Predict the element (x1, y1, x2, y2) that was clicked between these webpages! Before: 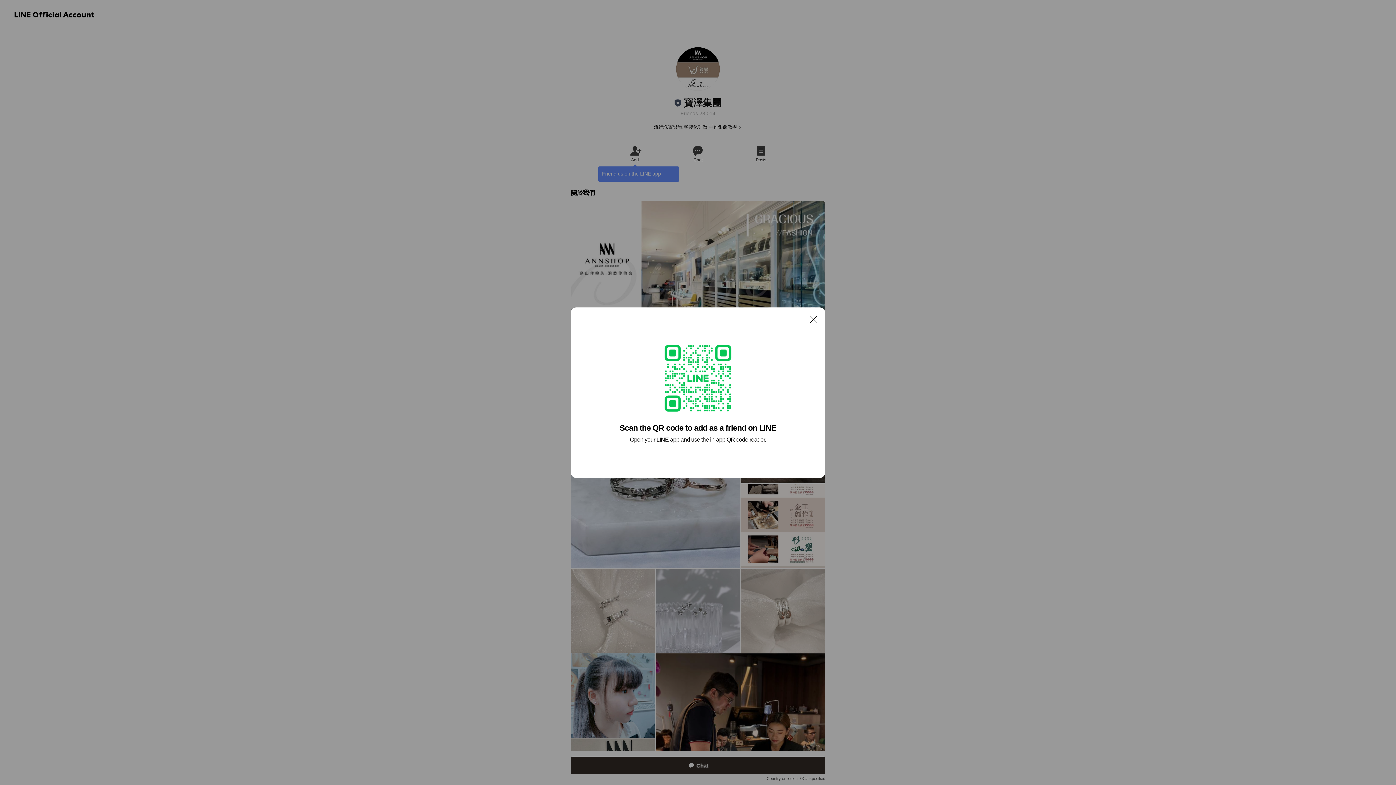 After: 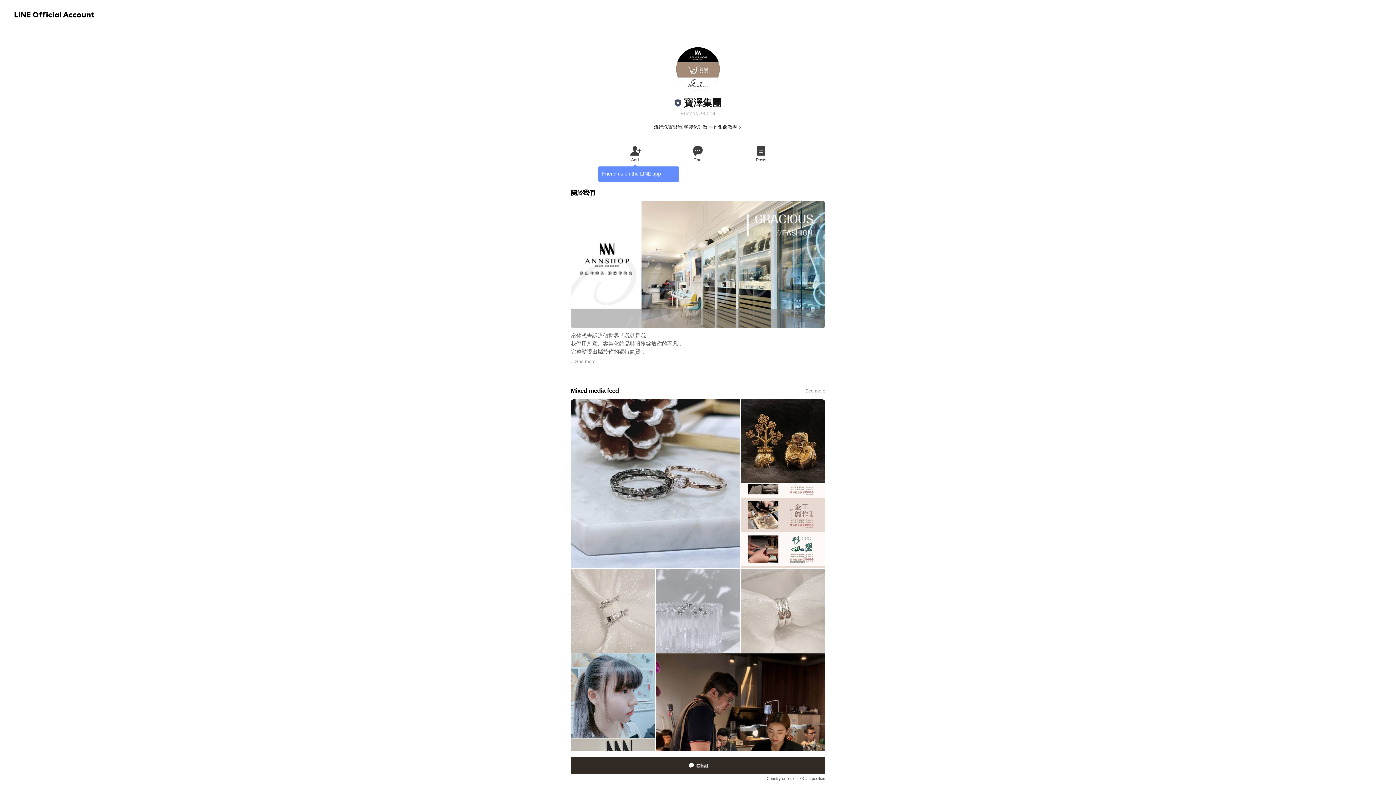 Action: bbox: (806, 311, 821, 326) label: Close